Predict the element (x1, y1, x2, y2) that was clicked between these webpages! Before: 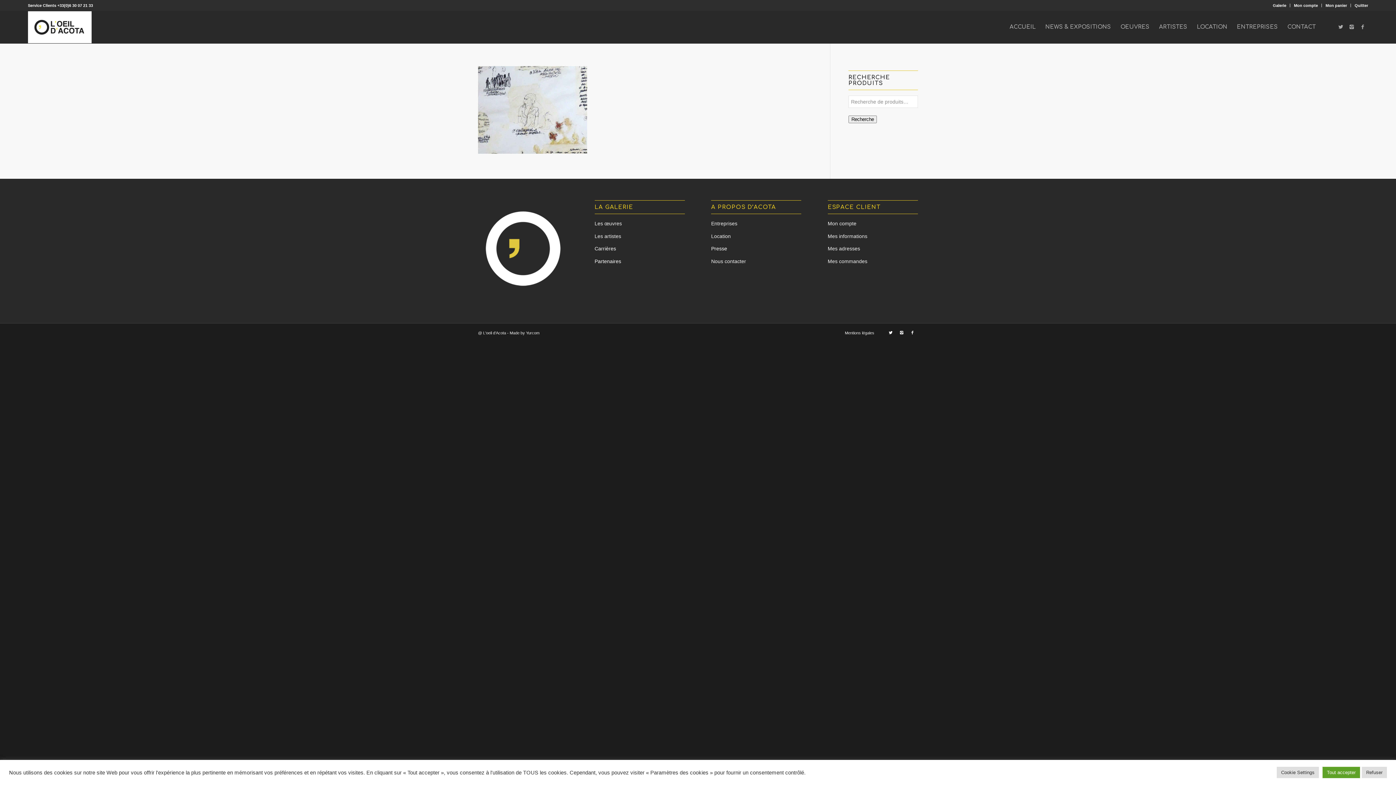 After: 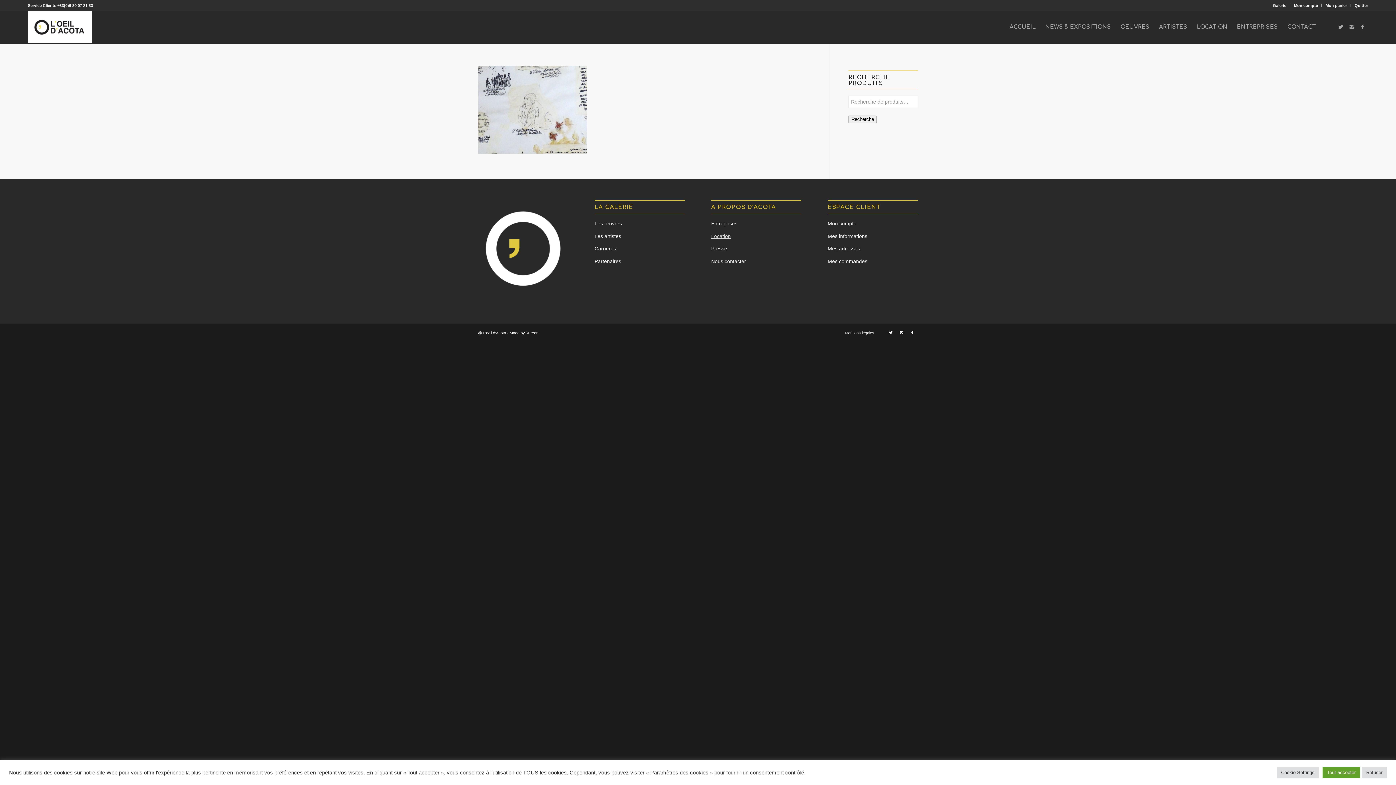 Action: label: Location bbox: (711, 233, 731, 239)